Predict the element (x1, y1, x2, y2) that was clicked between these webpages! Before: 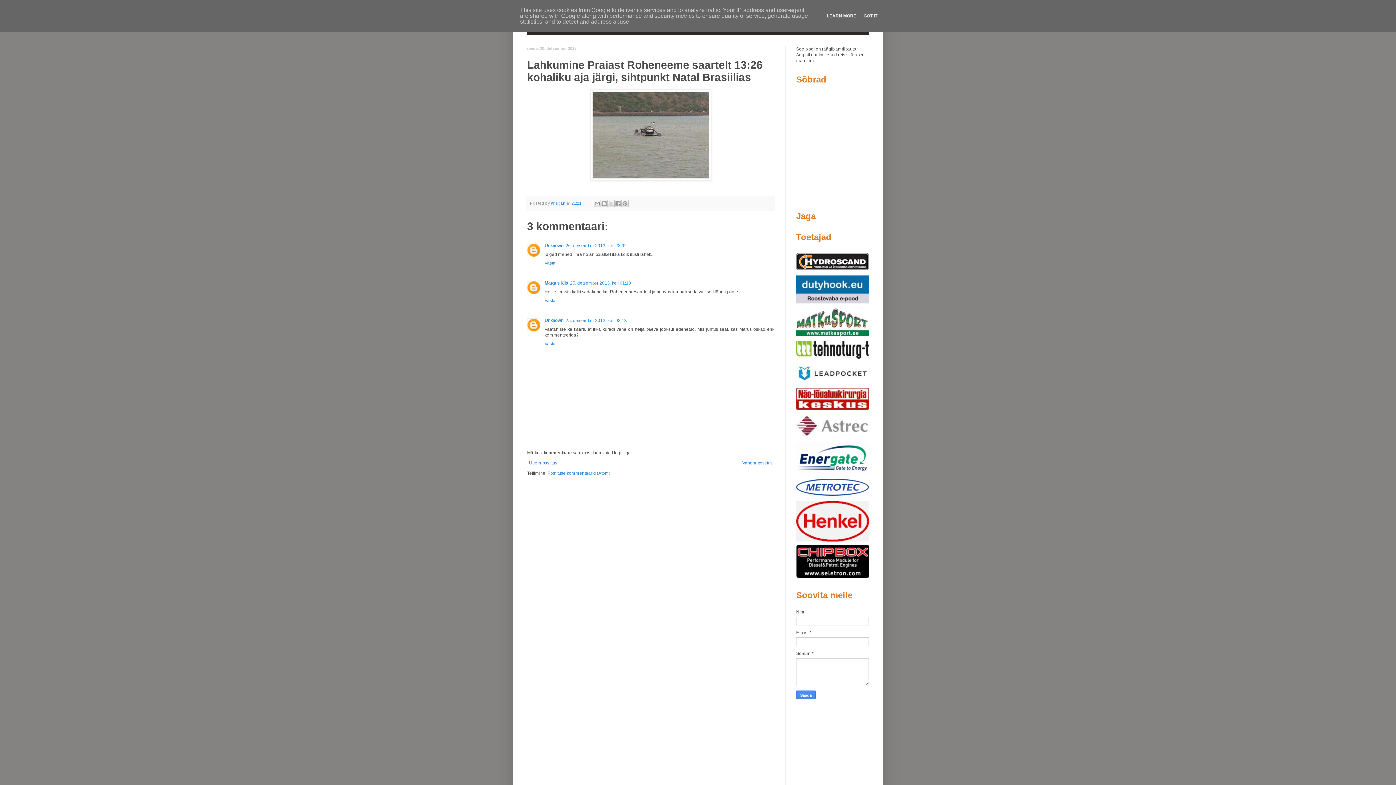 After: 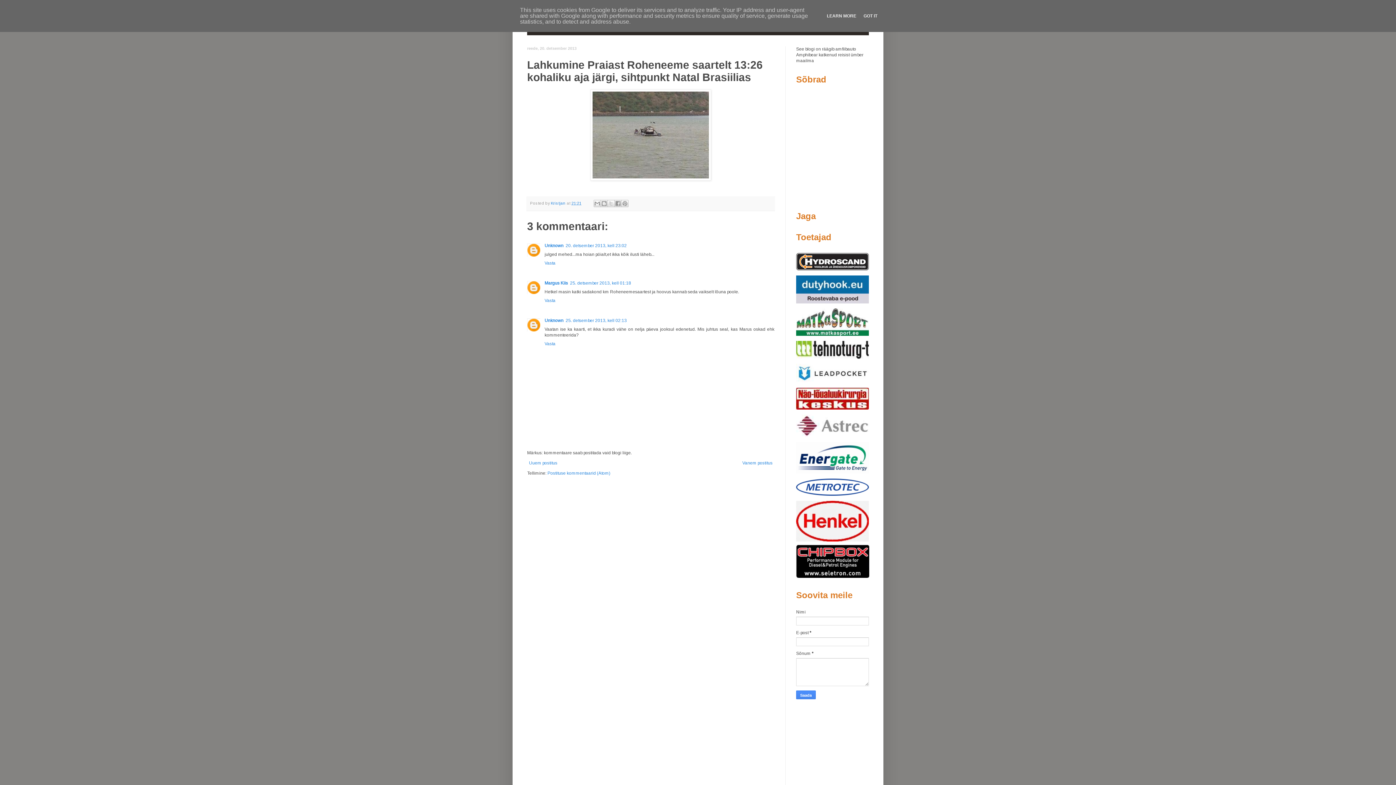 Action: bbox: (796, 380, 869, 385)